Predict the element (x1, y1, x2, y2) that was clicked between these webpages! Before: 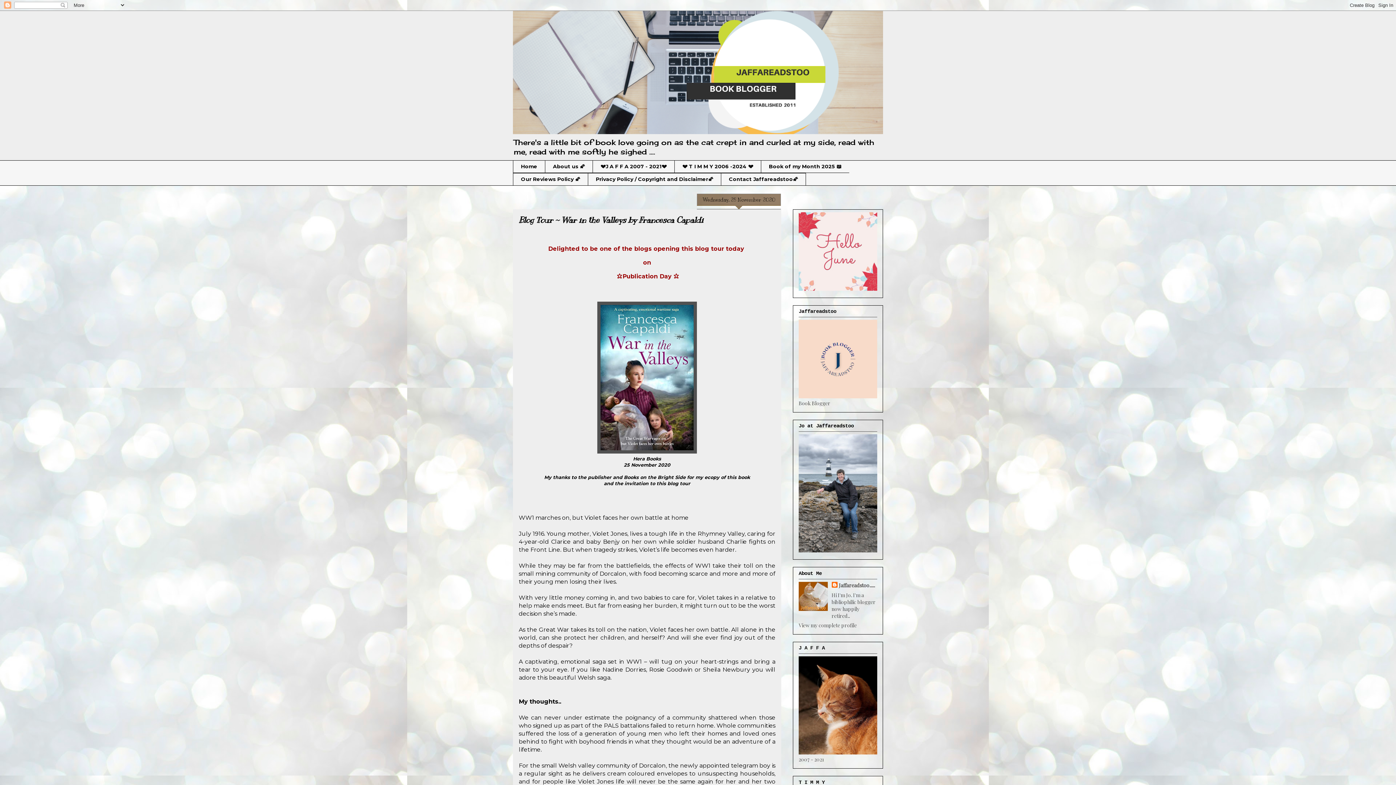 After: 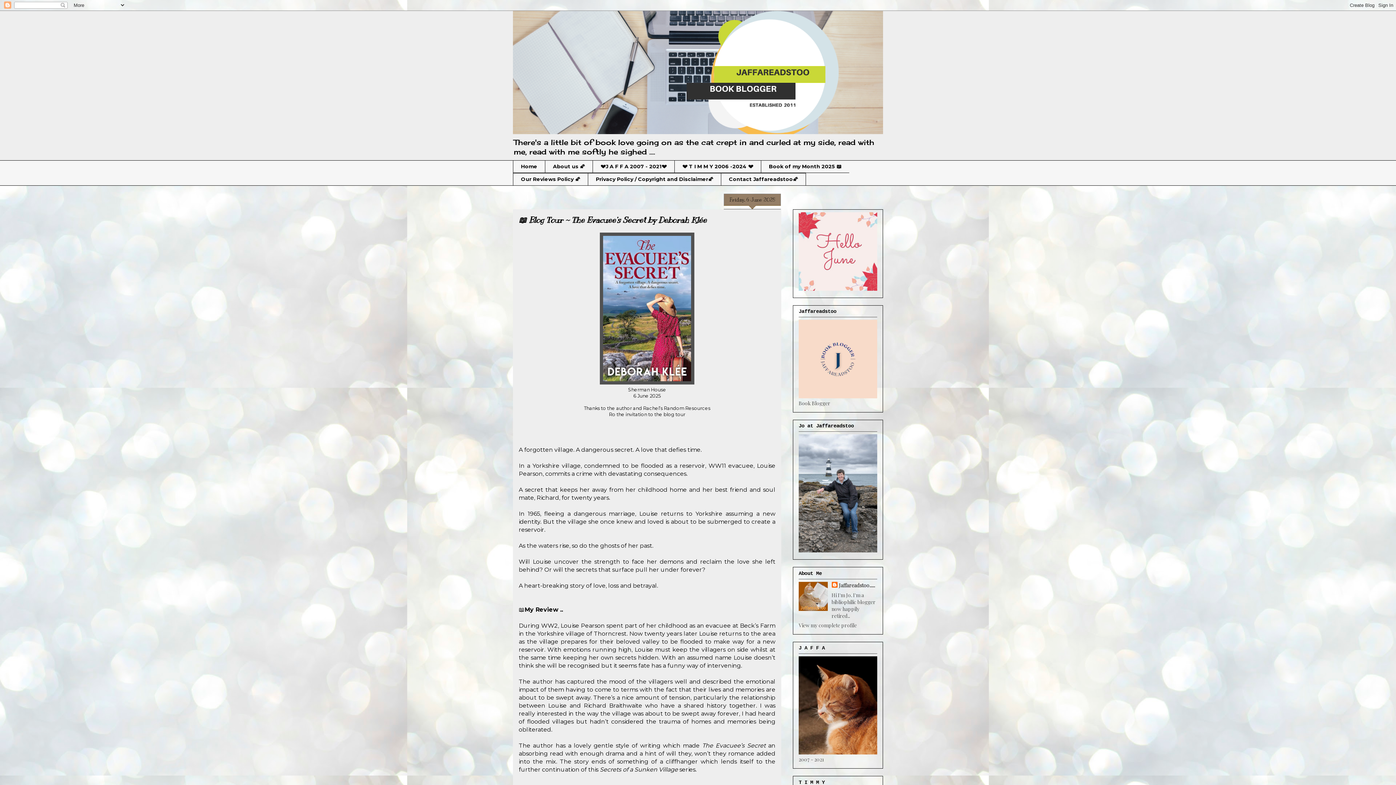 Action: bbox: (513, 10, 883, 134)